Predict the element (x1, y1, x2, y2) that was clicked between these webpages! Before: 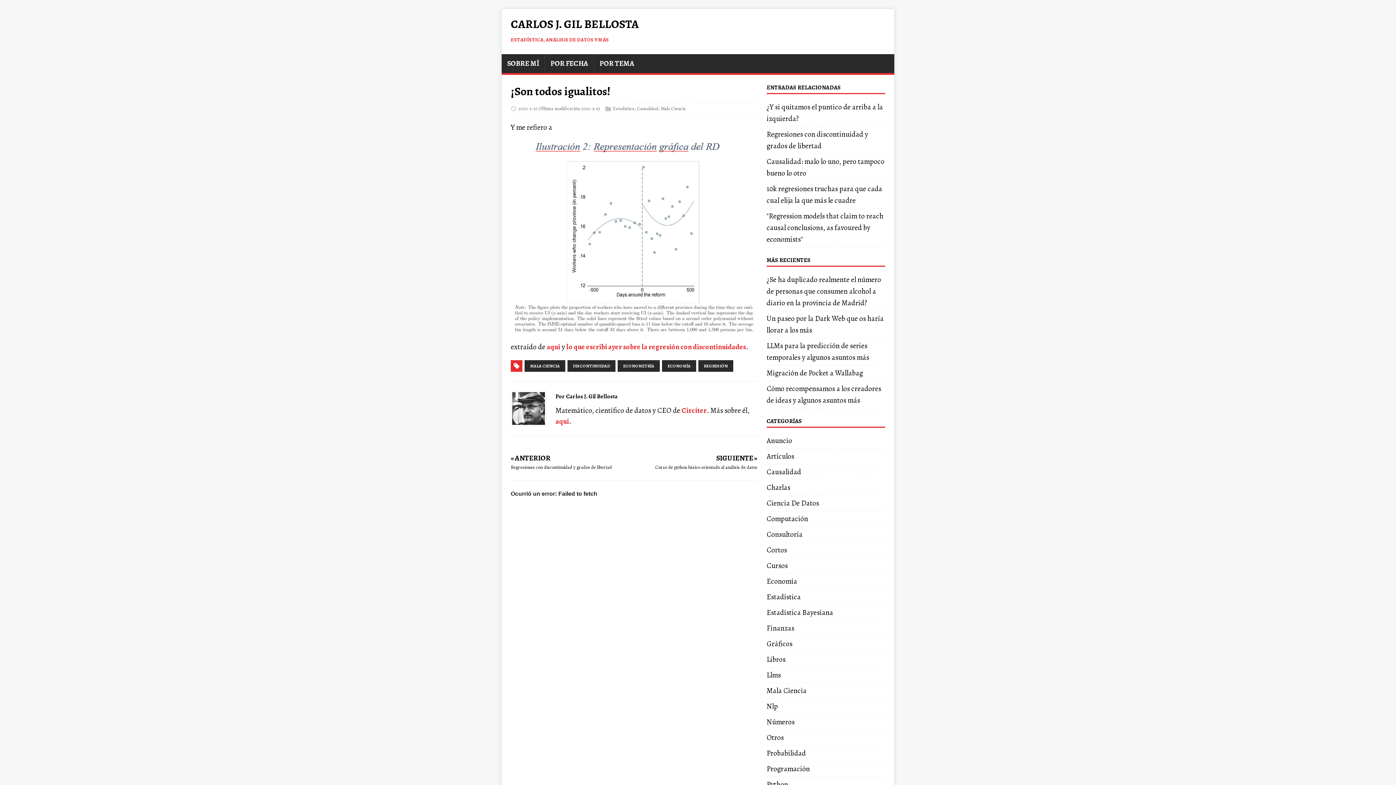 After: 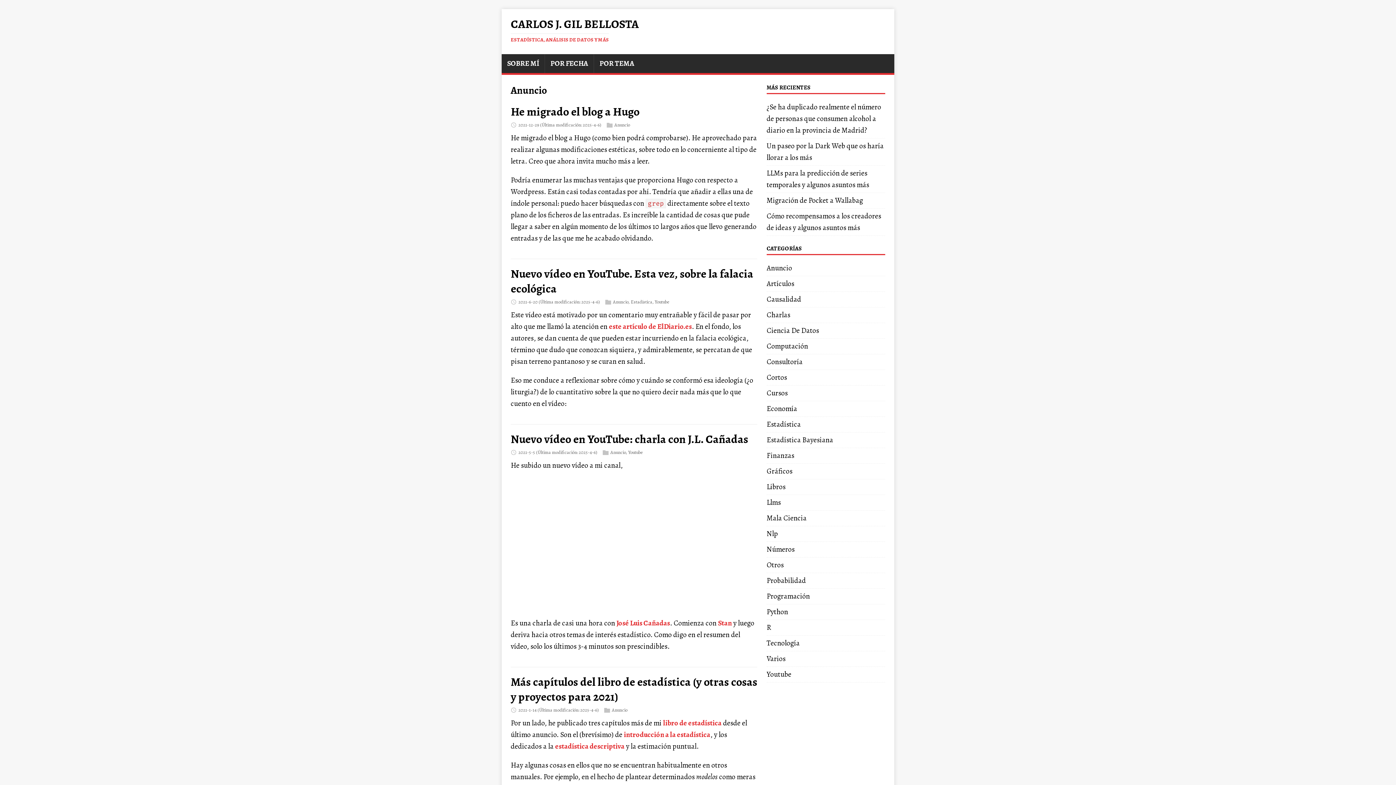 Action: bbox: (766, 436, 792, 445) label: Anuncio